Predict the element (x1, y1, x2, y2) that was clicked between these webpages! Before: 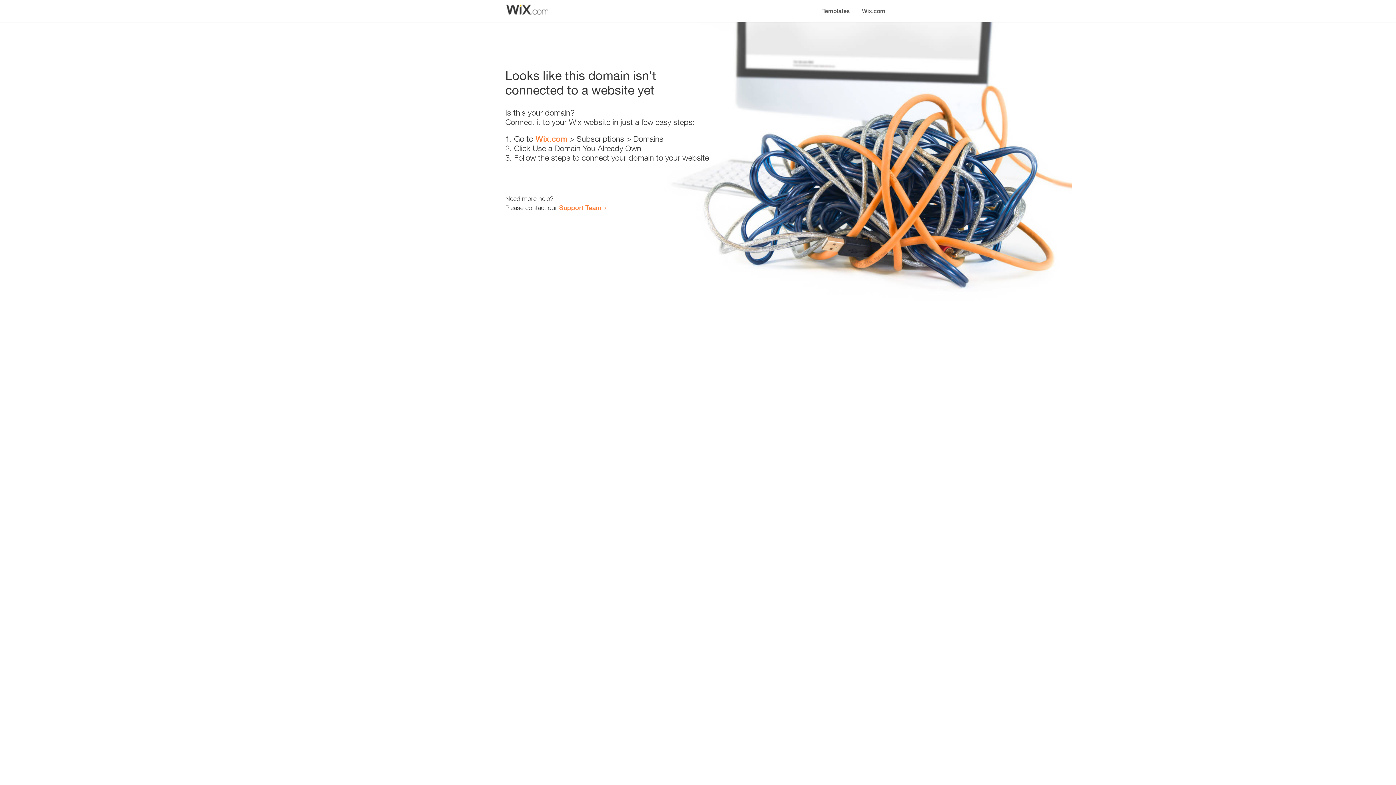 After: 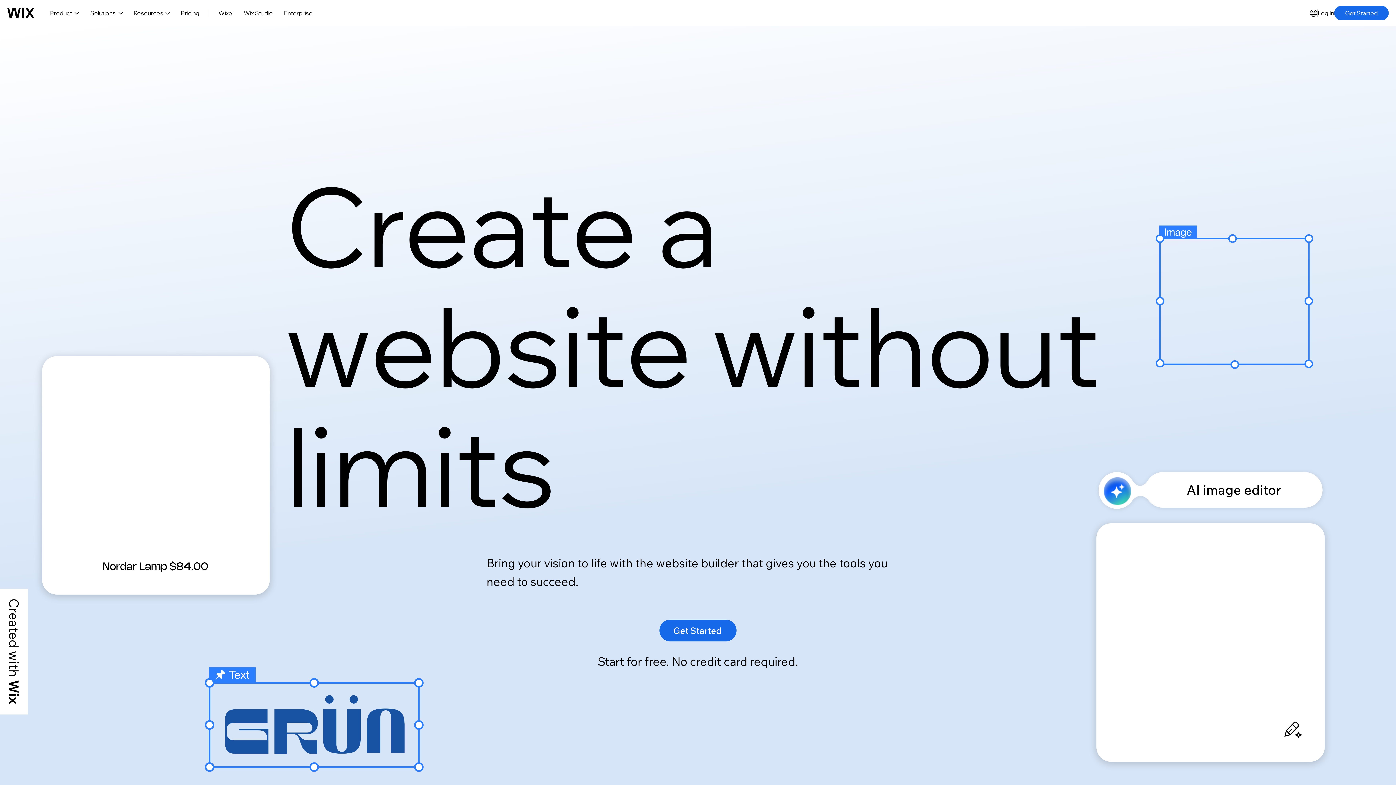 Action: label: Wix.com bbox: (856, 0, 890, 14)